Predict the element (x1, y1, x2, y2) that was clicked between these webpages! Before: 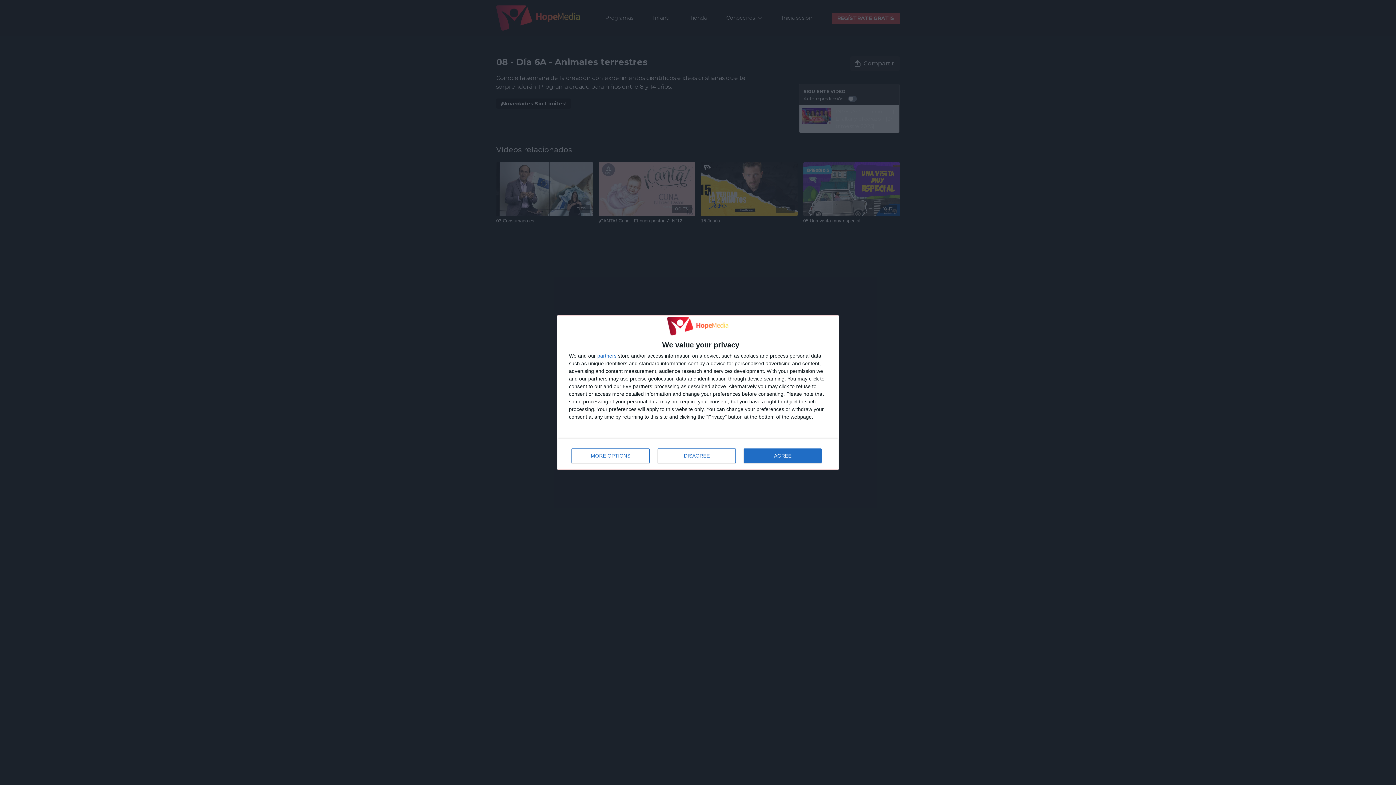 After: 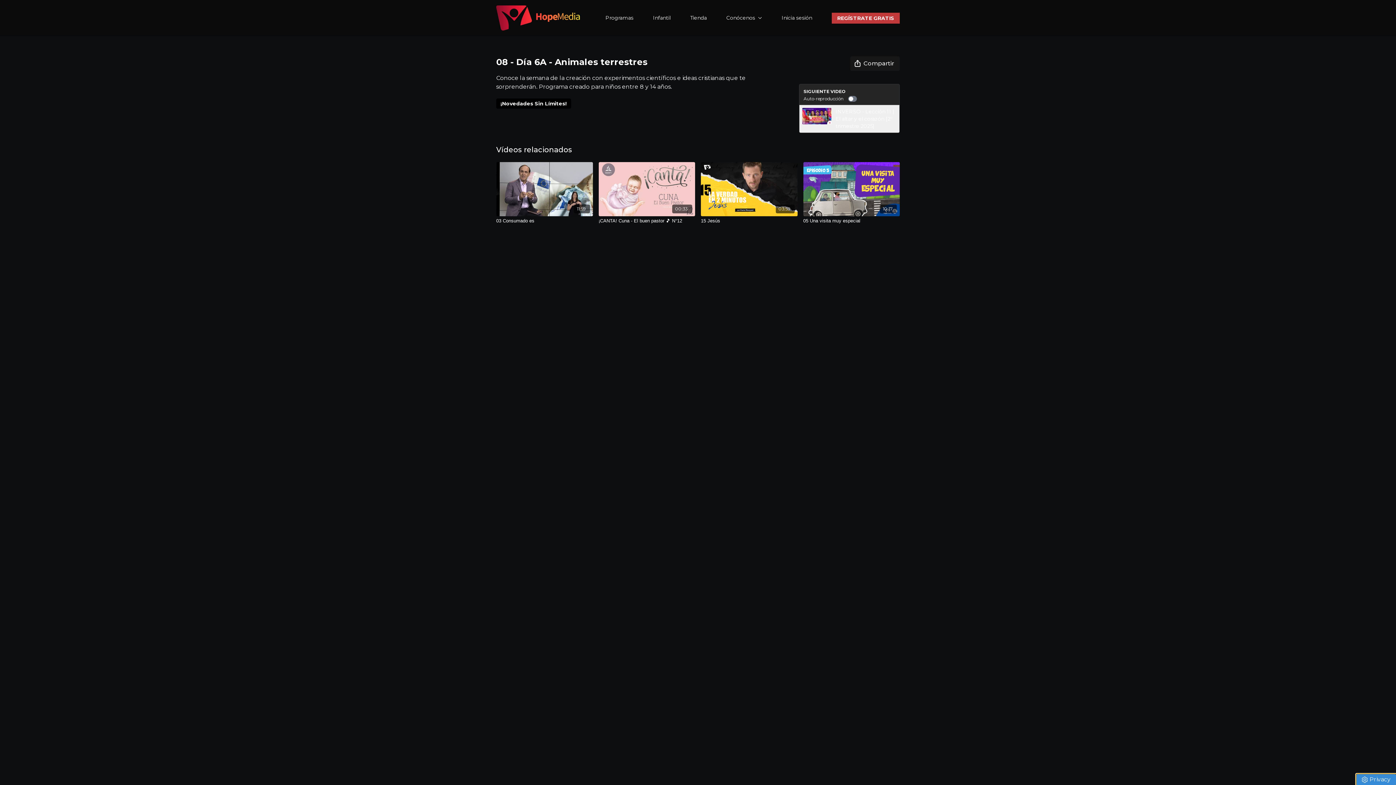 Action: bbox: (657, 448, 736, 463) label: DISAGREE